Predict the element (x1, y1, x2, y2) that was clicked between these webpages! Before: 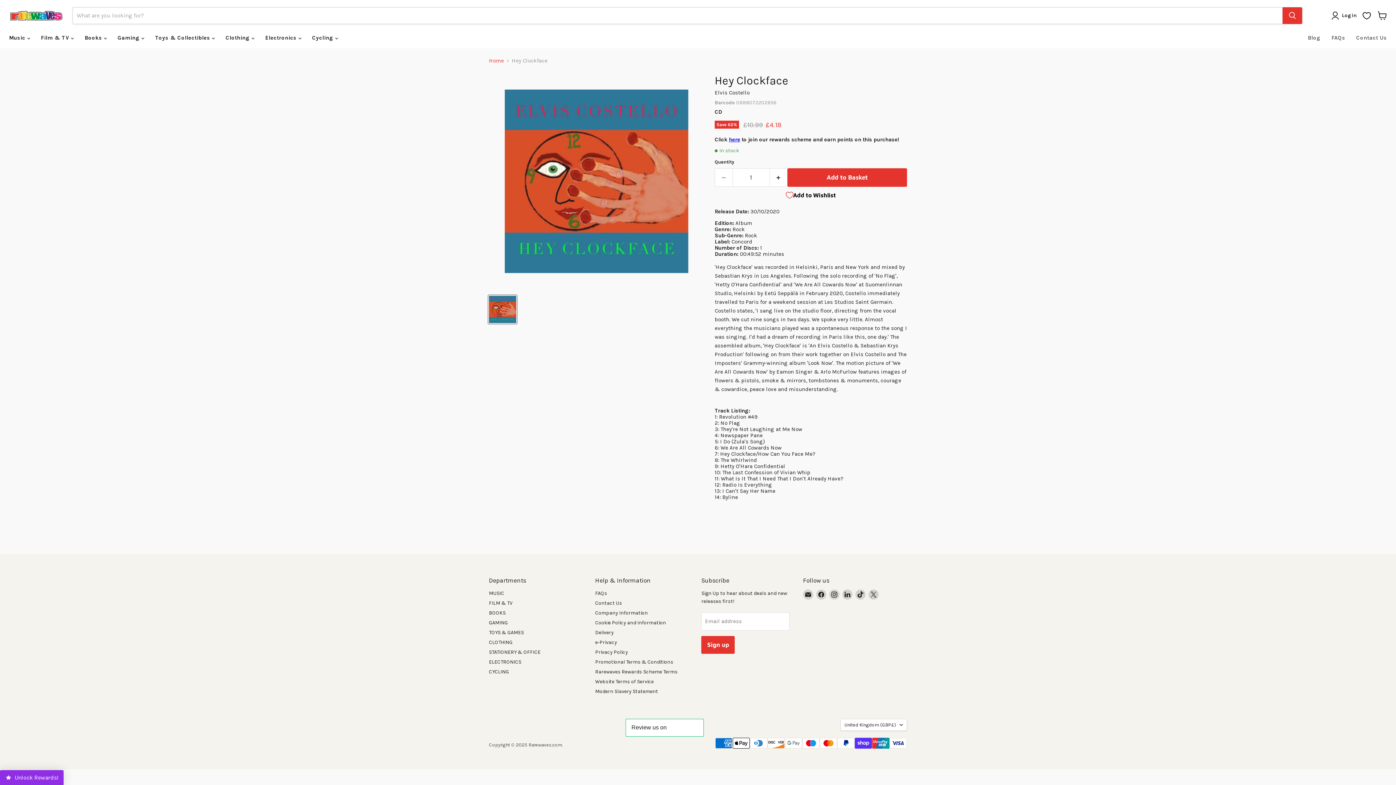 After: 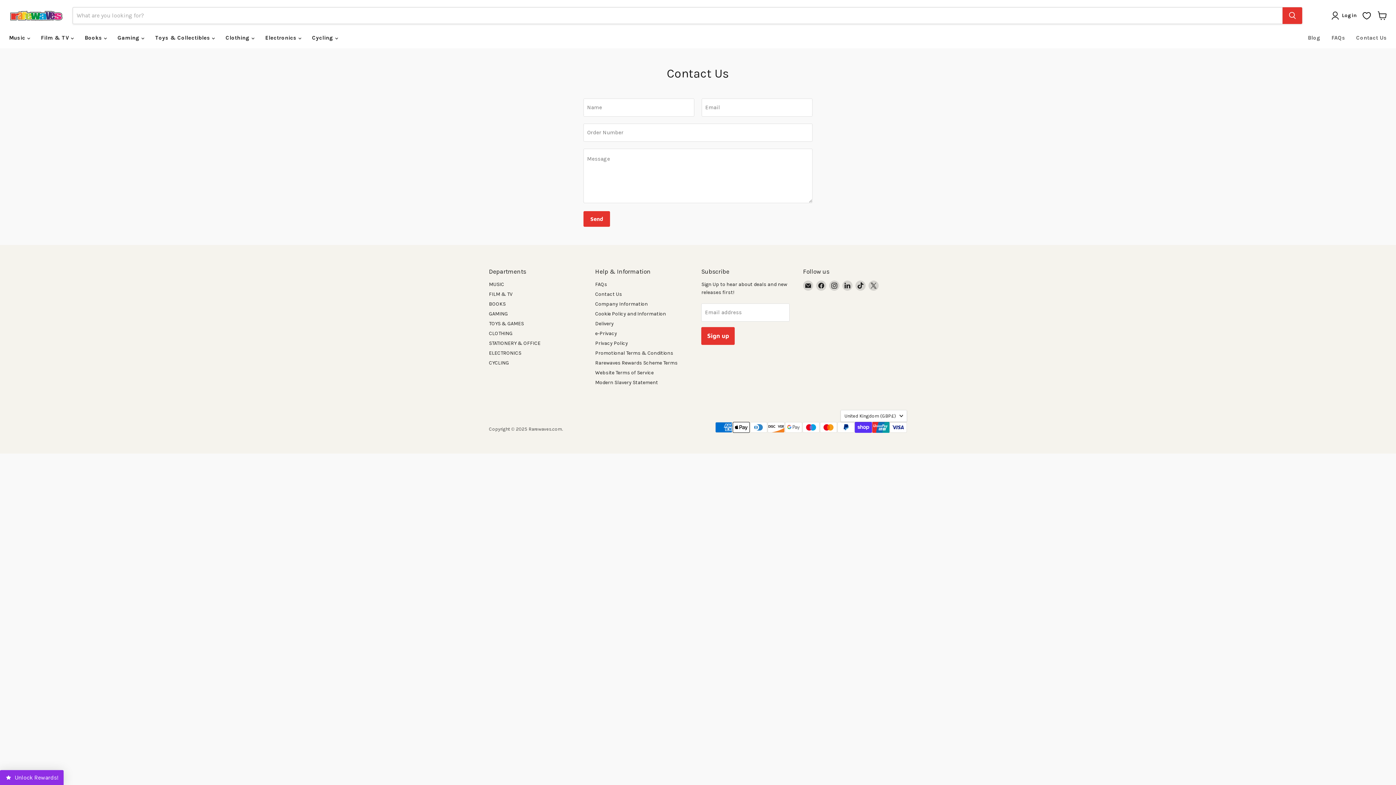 Action: bbox: (595, 600, 622, 606) label: Contact Us